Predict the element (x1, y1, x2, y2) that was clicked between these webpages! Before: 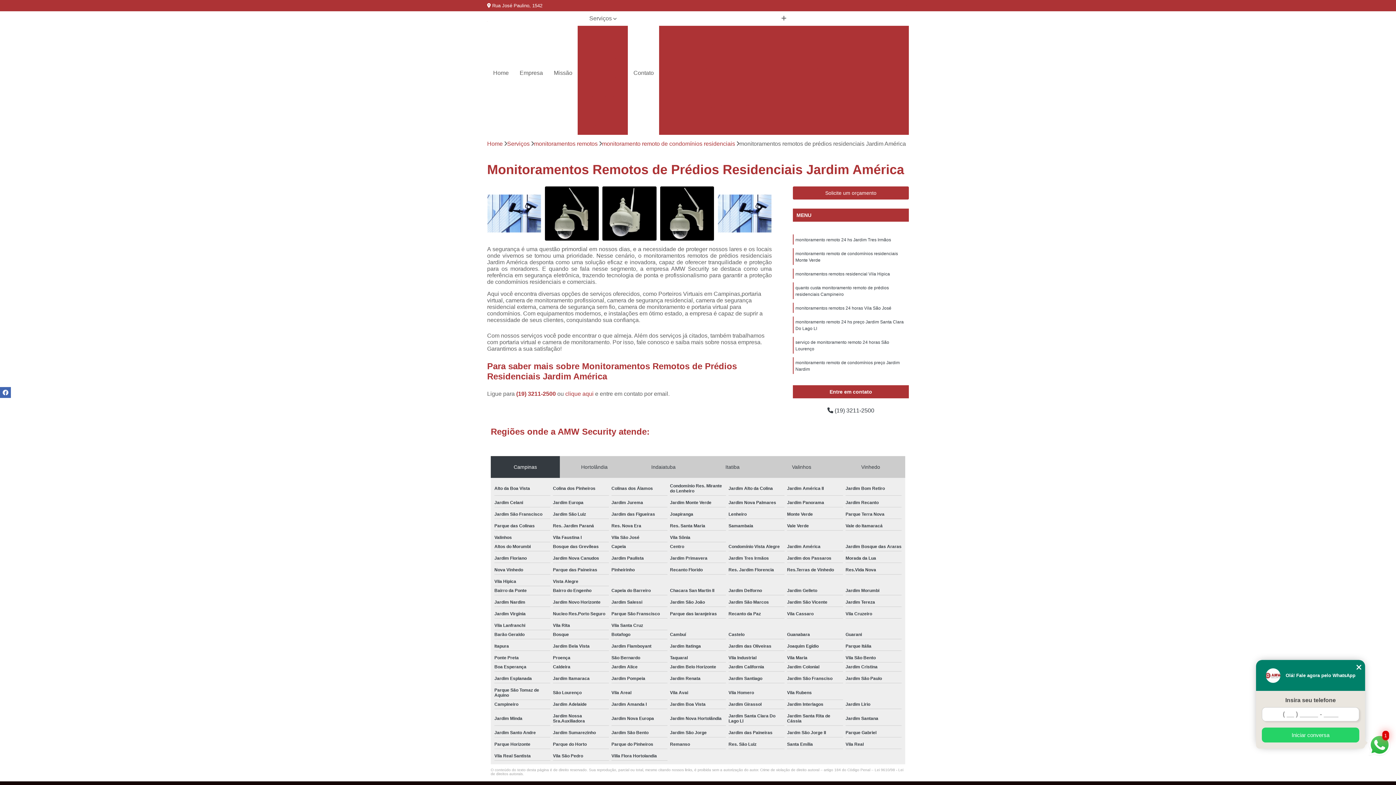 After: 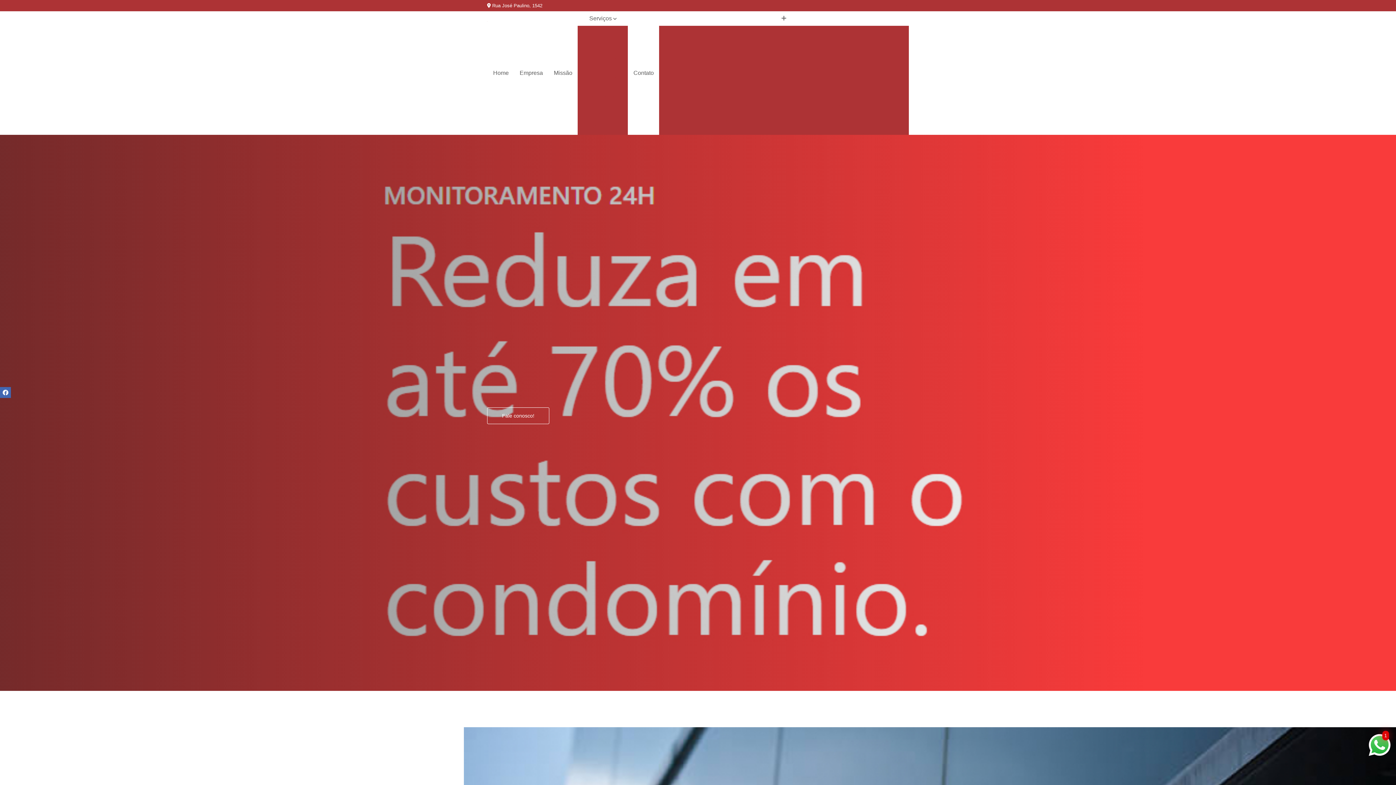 Action: label: Home bbox: (487, 65, 514, 80)